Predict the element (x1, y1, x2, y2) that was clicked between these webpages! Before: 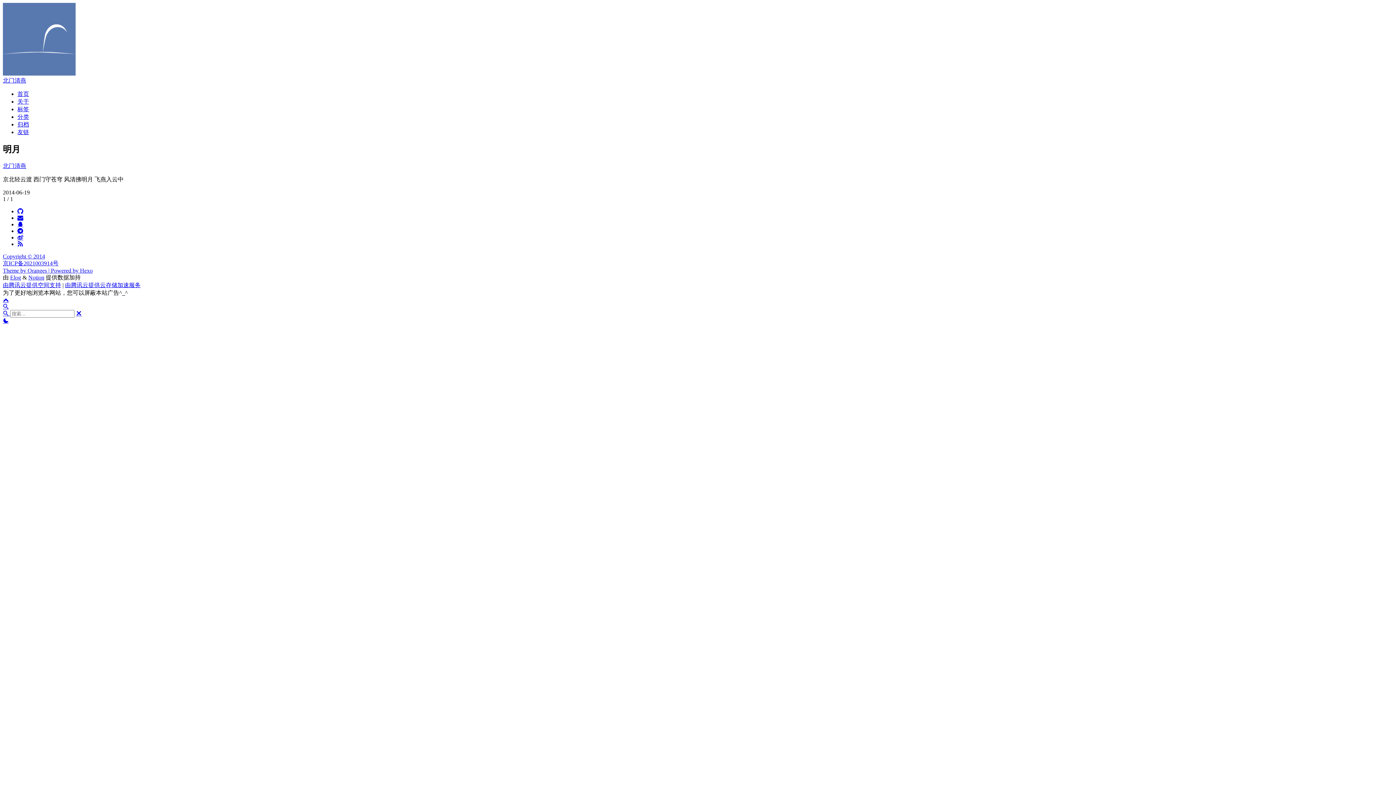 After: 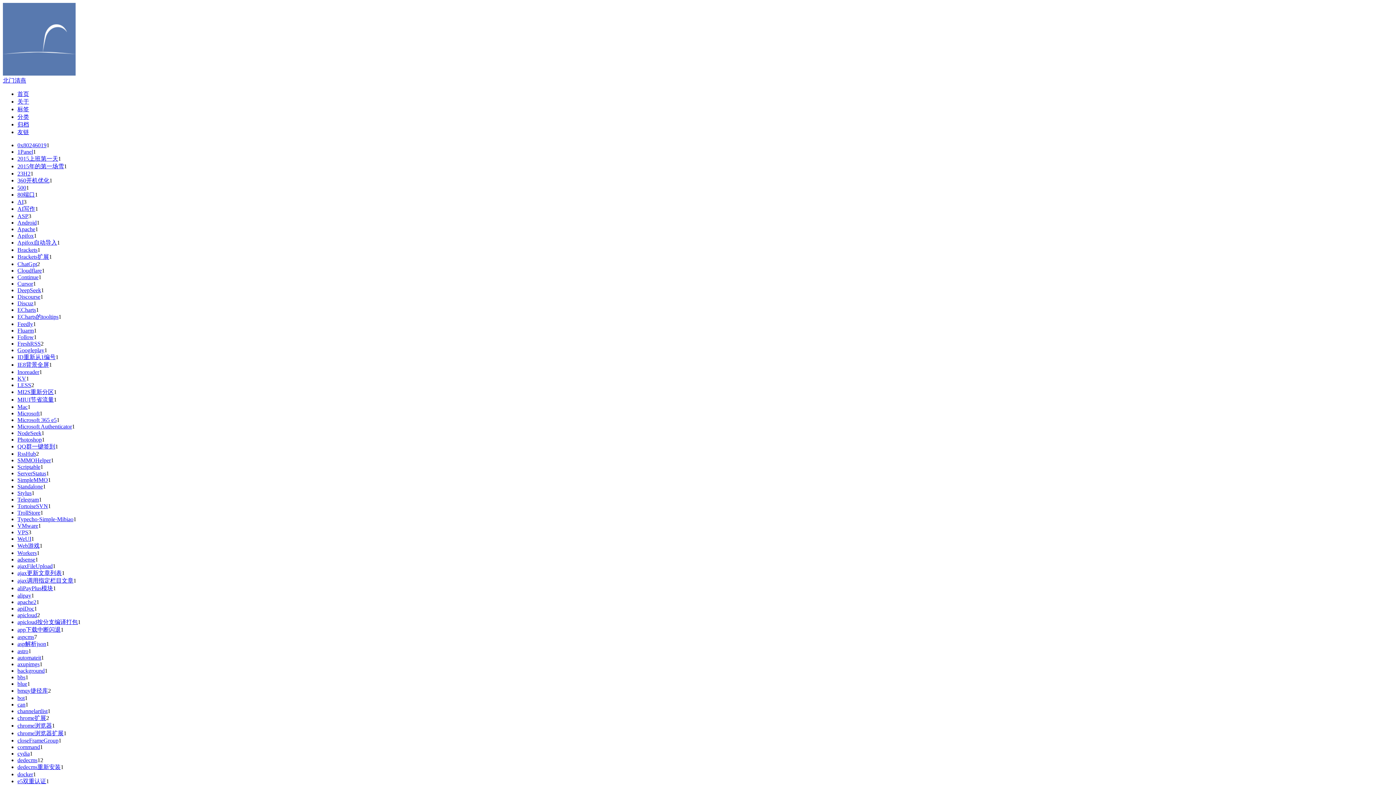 Action: bbox: (17, 106, 29, 112) label: 标签